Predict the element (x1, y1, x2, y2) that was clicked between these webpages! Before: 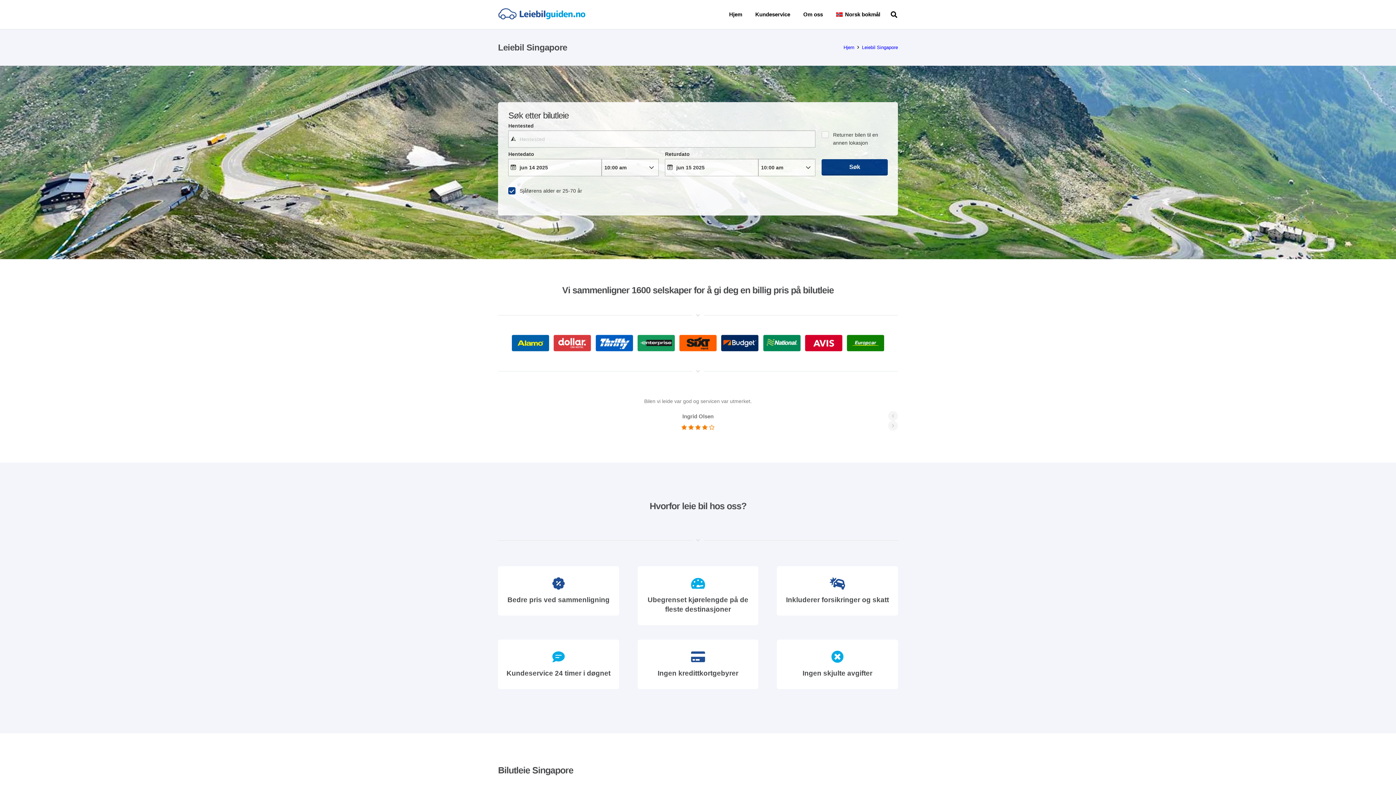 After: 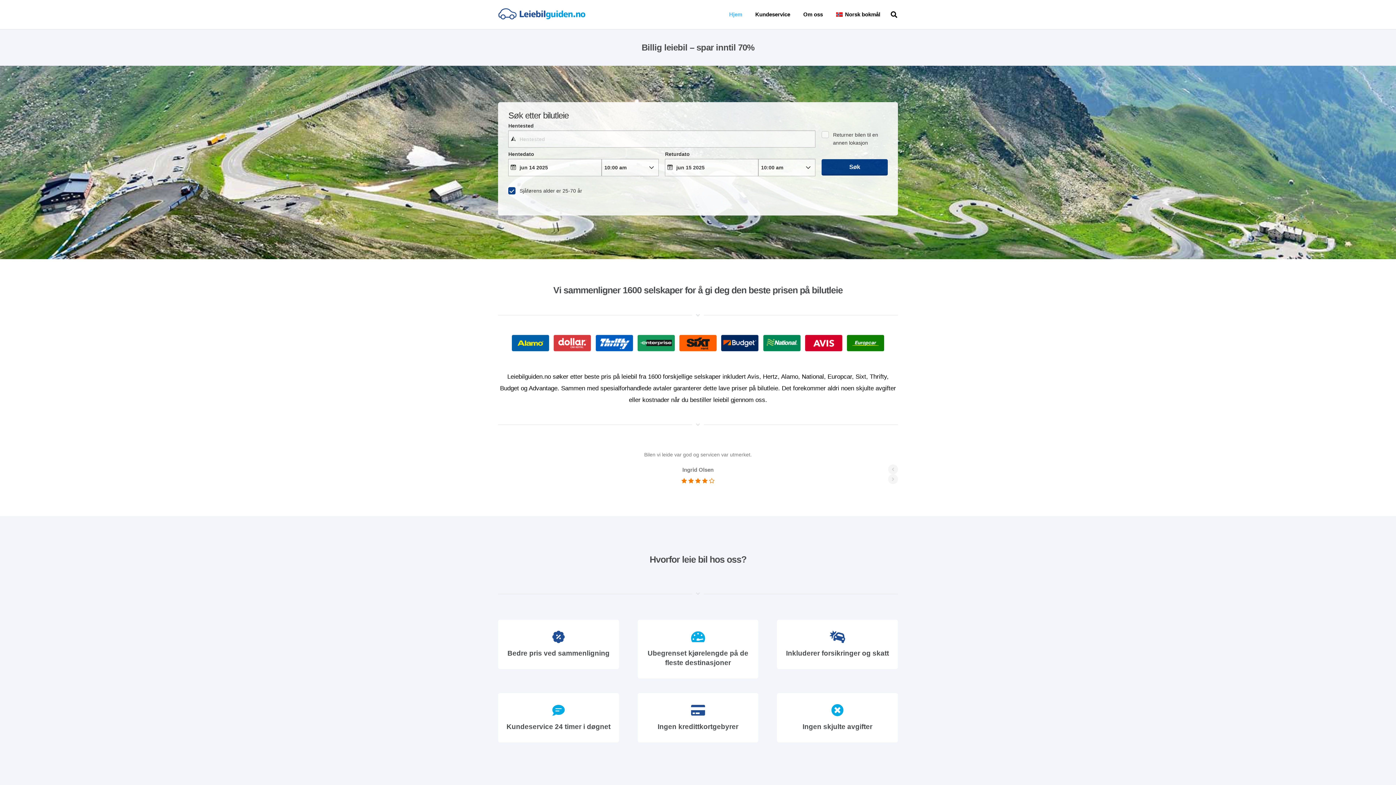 Action: bbox: (498, 8, 585, 20) label: Lenke